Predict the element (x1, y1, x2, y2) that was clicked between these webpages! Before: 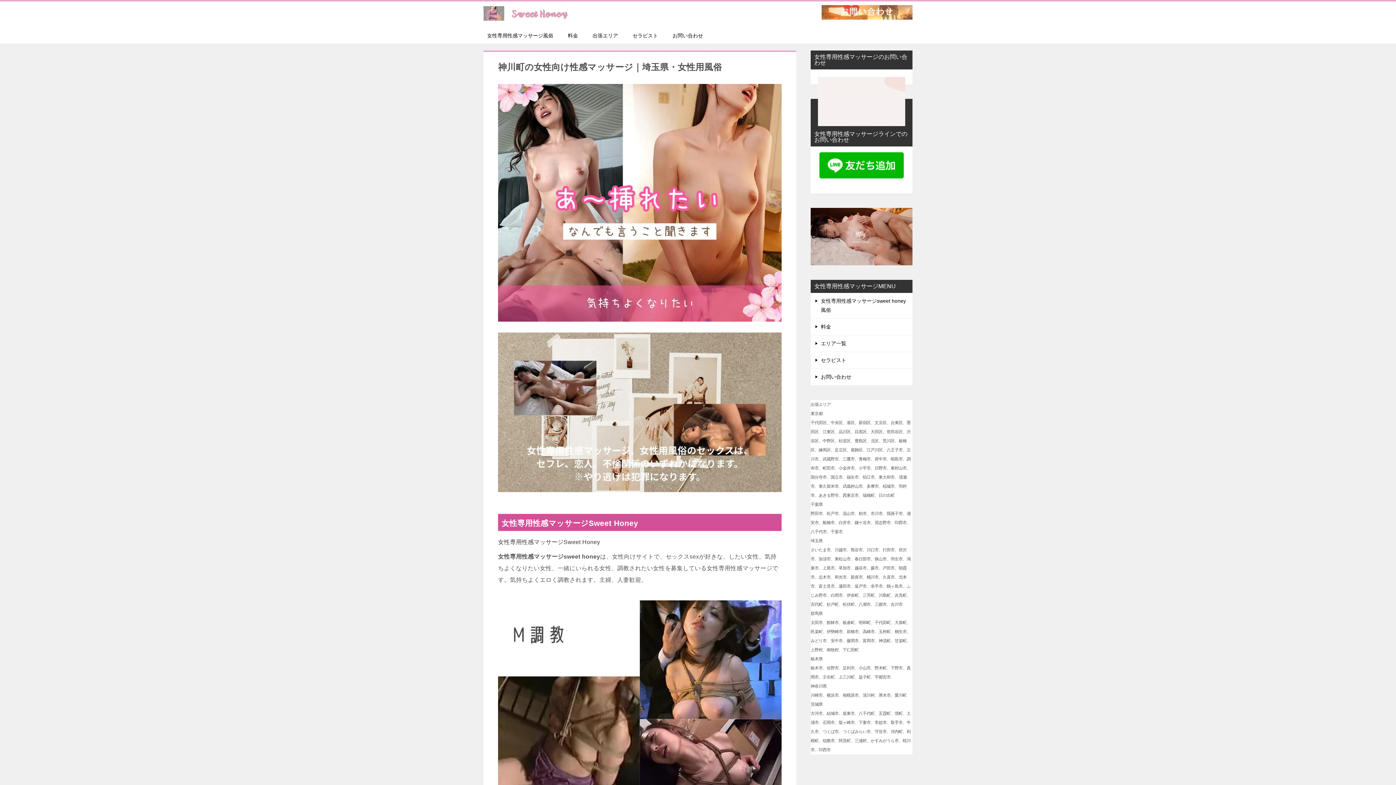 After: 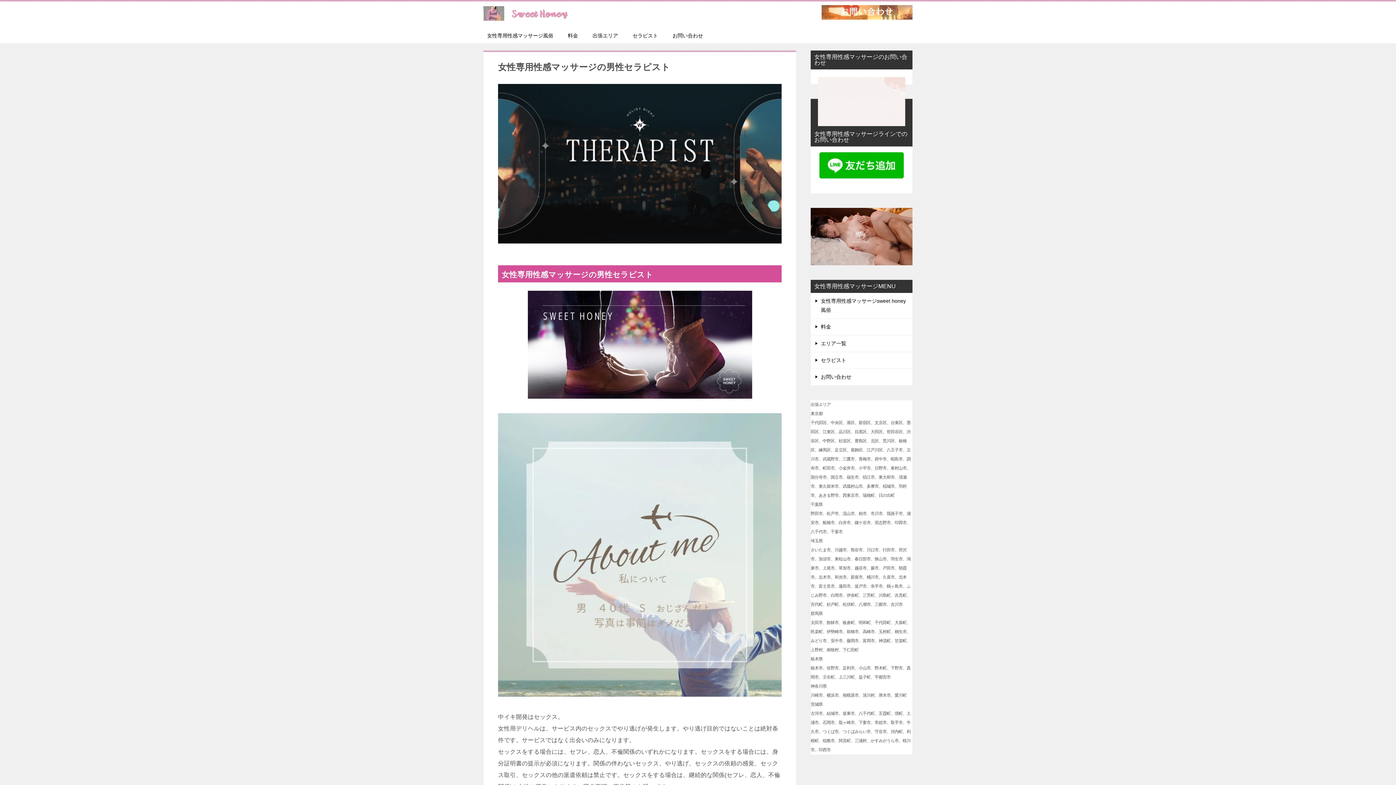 Action: label: セラピスト bbox: (625, 28, 665, 43)